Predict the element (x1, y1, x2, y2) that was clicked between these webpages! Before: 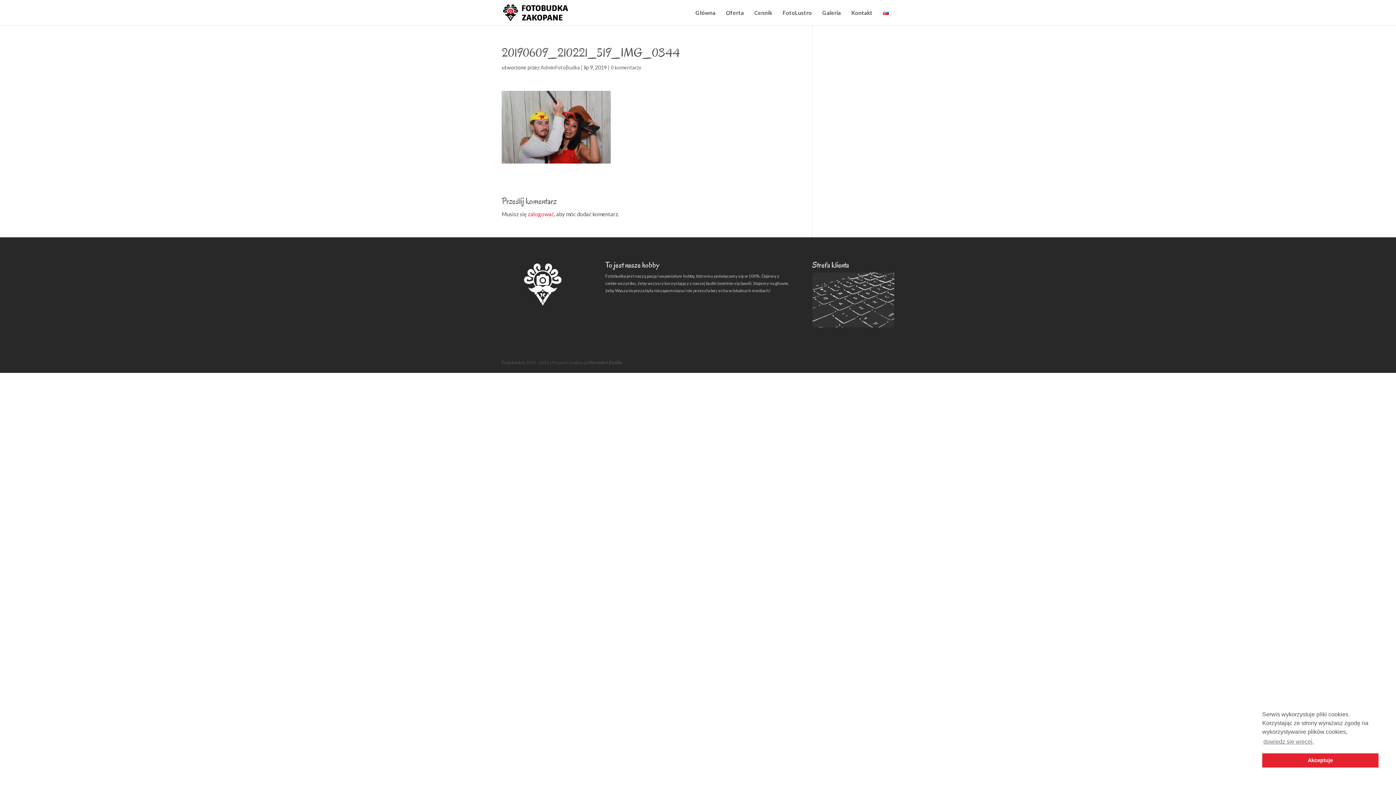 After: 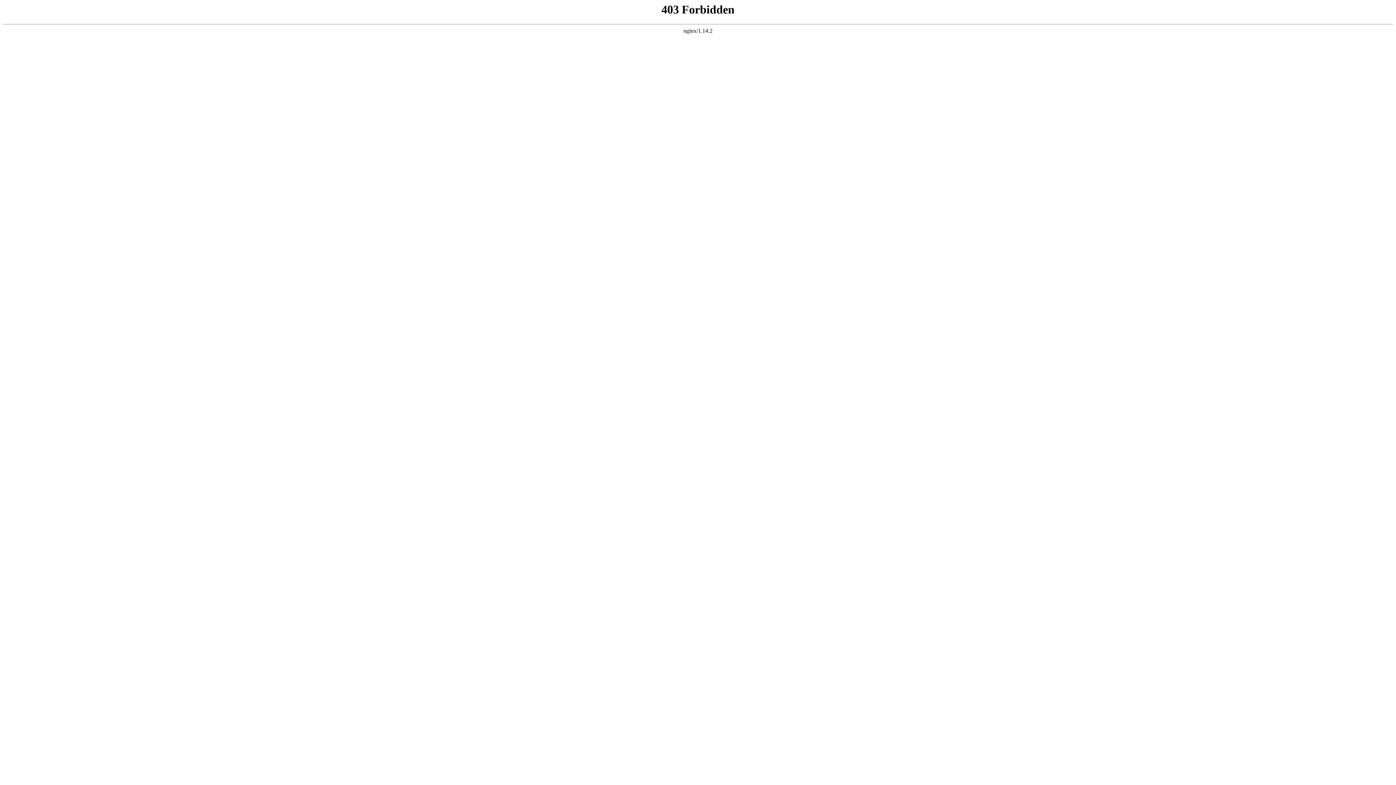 Action: label: learn more about cookies bbox: (1262, 736, 1315, 747)